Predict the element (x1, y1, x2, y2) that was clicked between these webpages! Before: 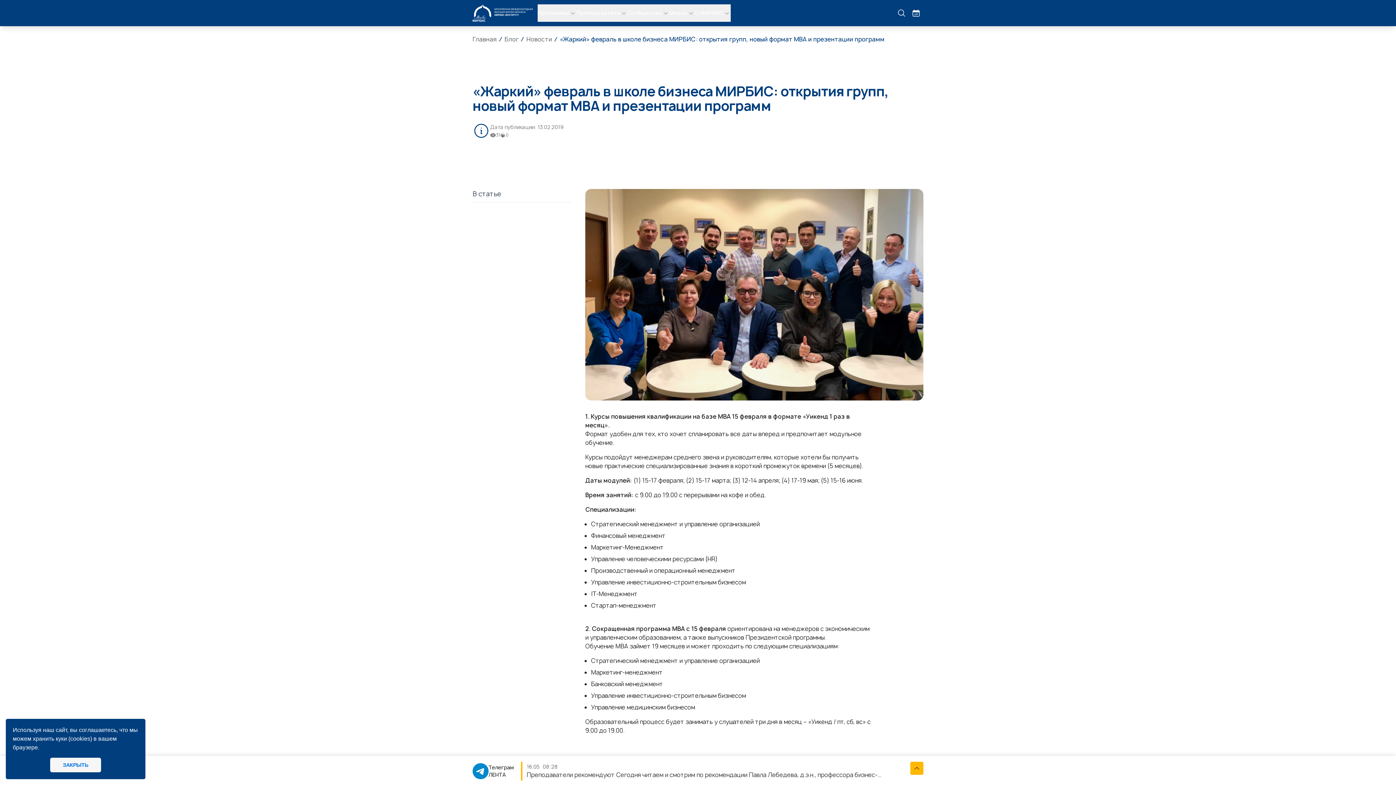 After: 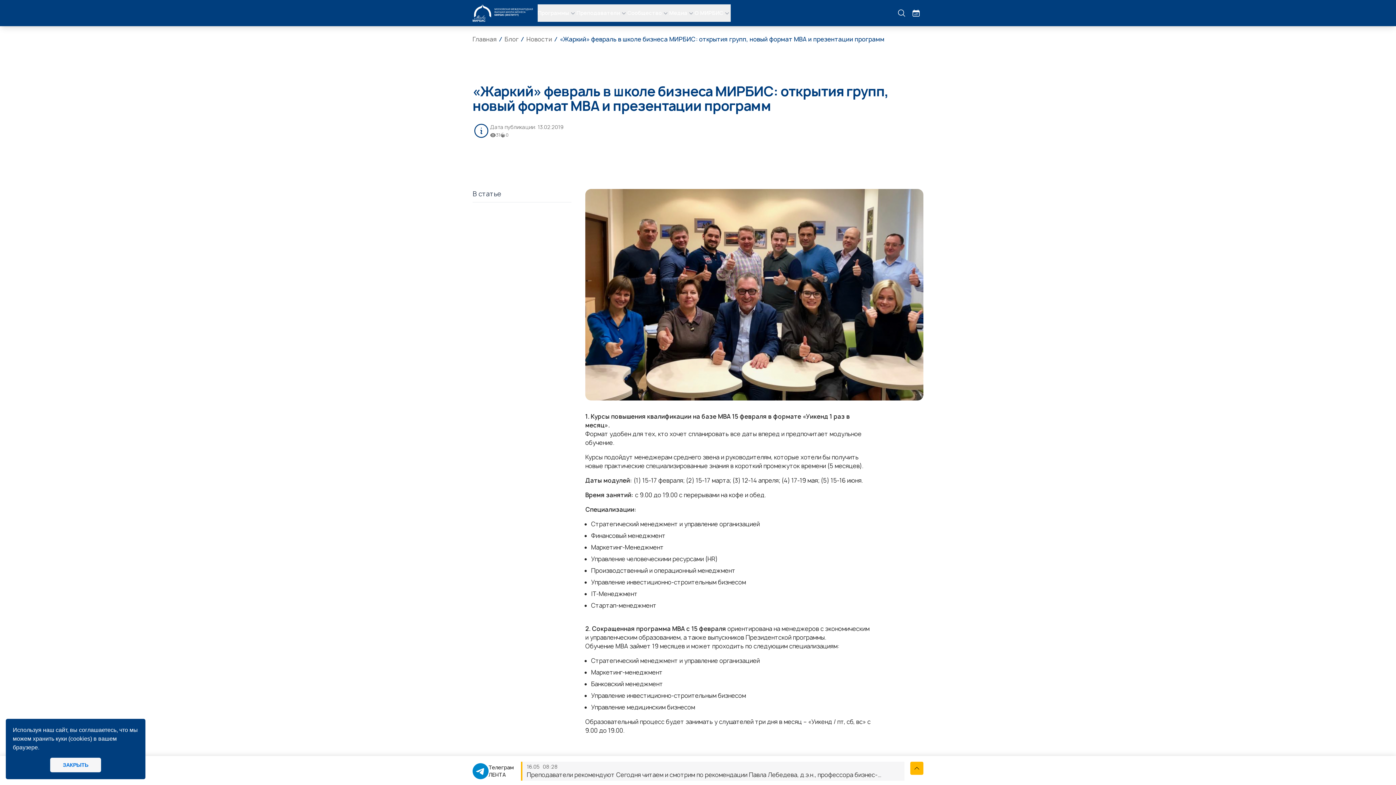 Action: label: Преподаватели рекомендуют Сегодня читаем и смотрим по рекомендации Павла Лебедева, д.э.н., профессора бизнес-практики, руководителя программы DBA МИРБИС.Сюжеты из книг и фильмов — это готовые кейсы: как герои преодолевают кризисы, выстраивают альянсы или теряют все из-за слепой уверенности. Почти в каждой «художке» можно найти схемы переговоров, управленческие ловушки или алгоритмы решений. И узнать, как персонаж собирает команду из «ничего», мотивирует без бюджета или превращает поражение в трамплин. bbox: (526, 770, 904, 779)